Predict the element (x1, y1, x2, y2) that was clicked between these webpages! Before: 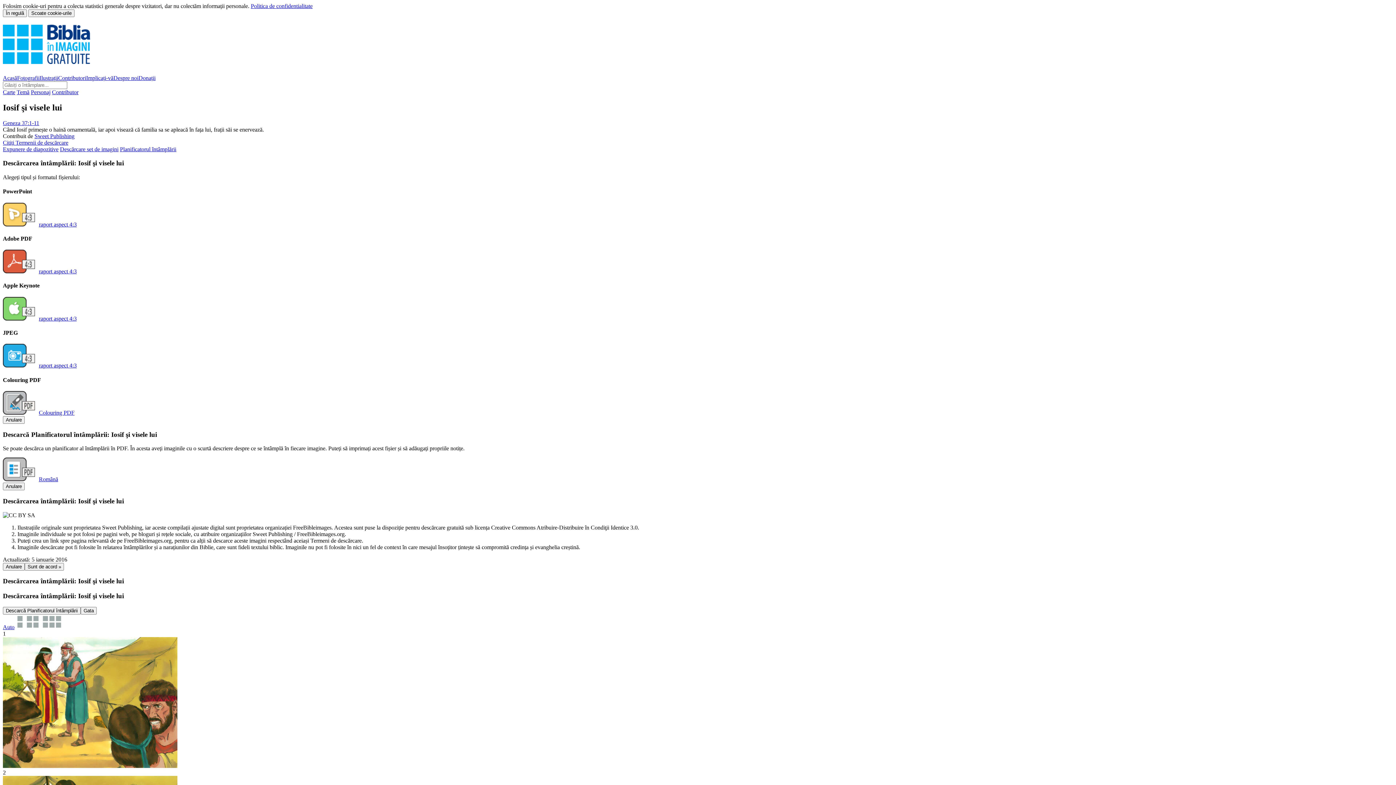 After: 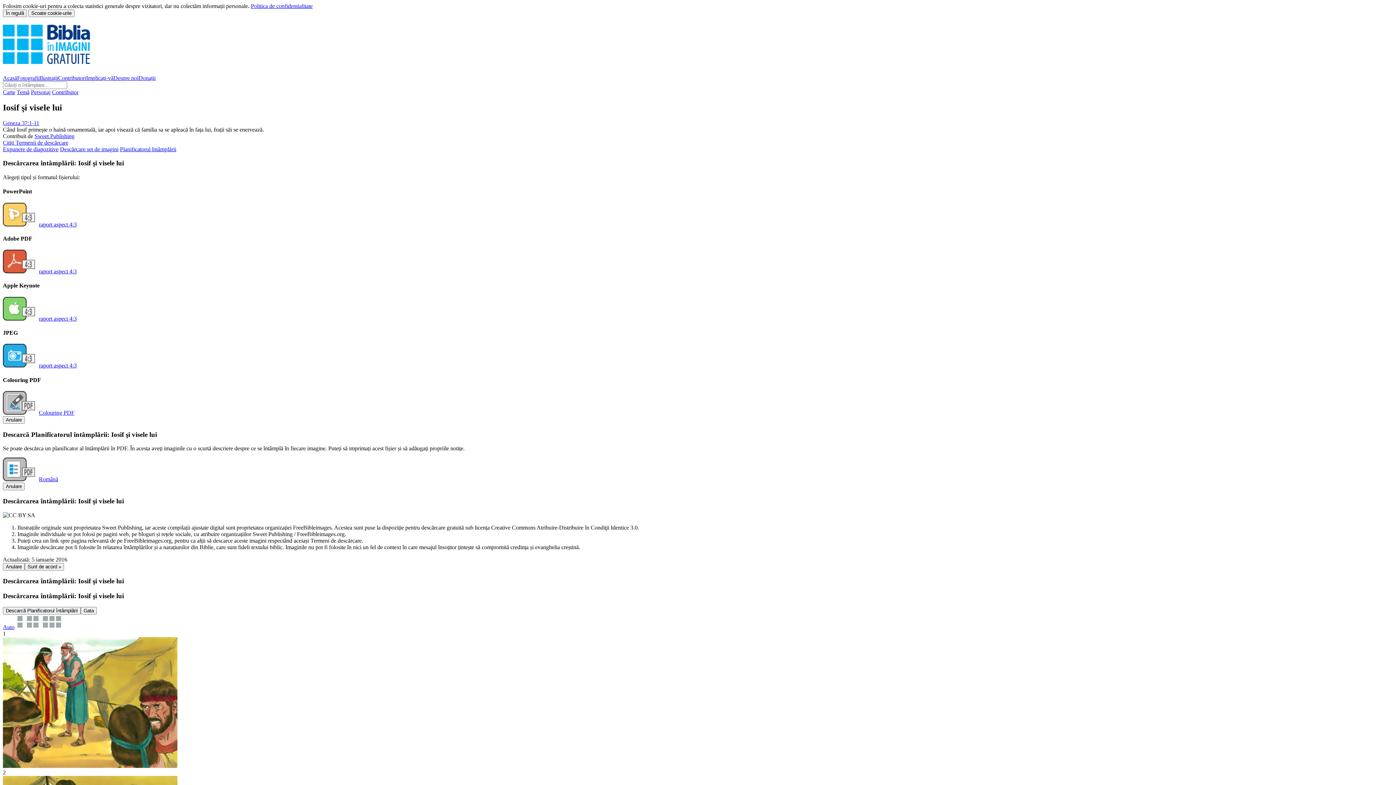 Action: bbox: (16, 624, 24, 630)